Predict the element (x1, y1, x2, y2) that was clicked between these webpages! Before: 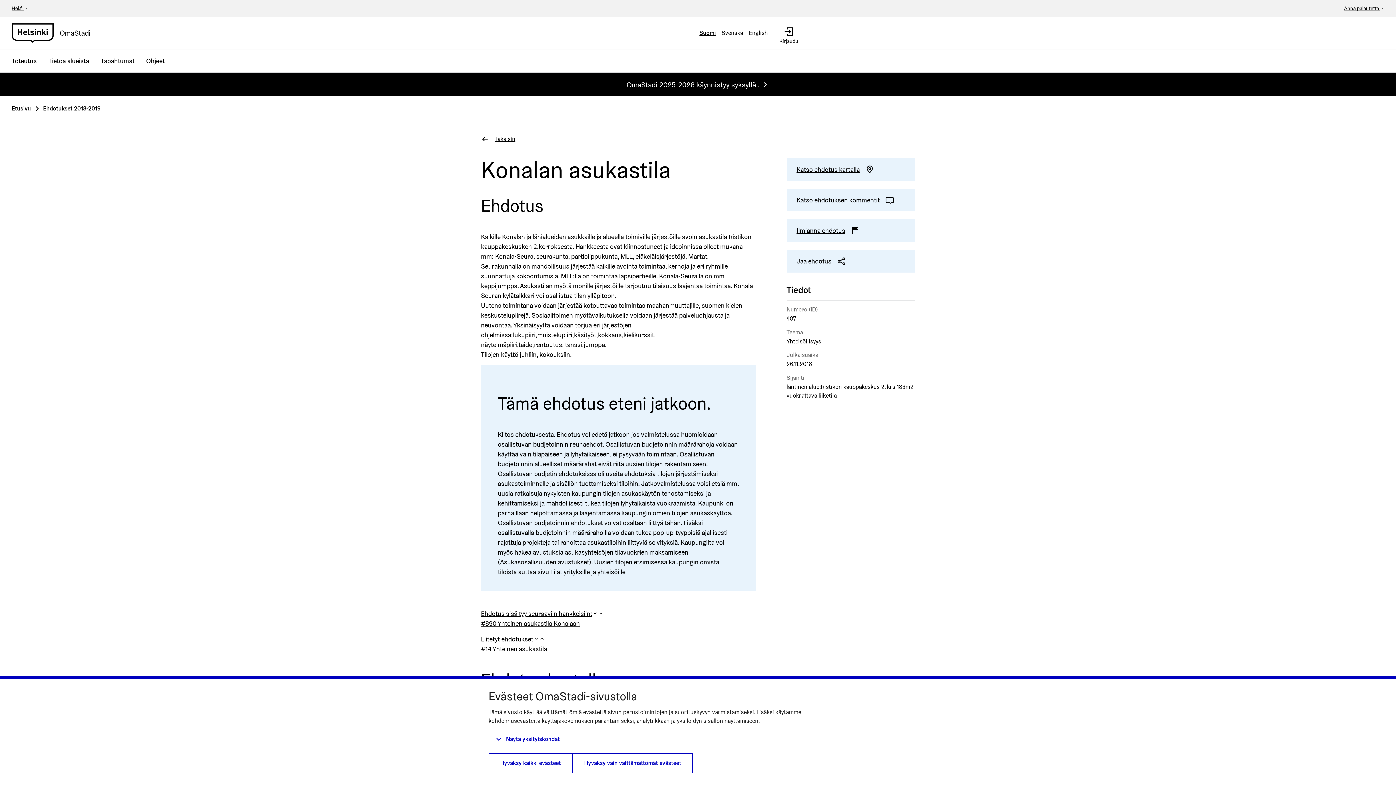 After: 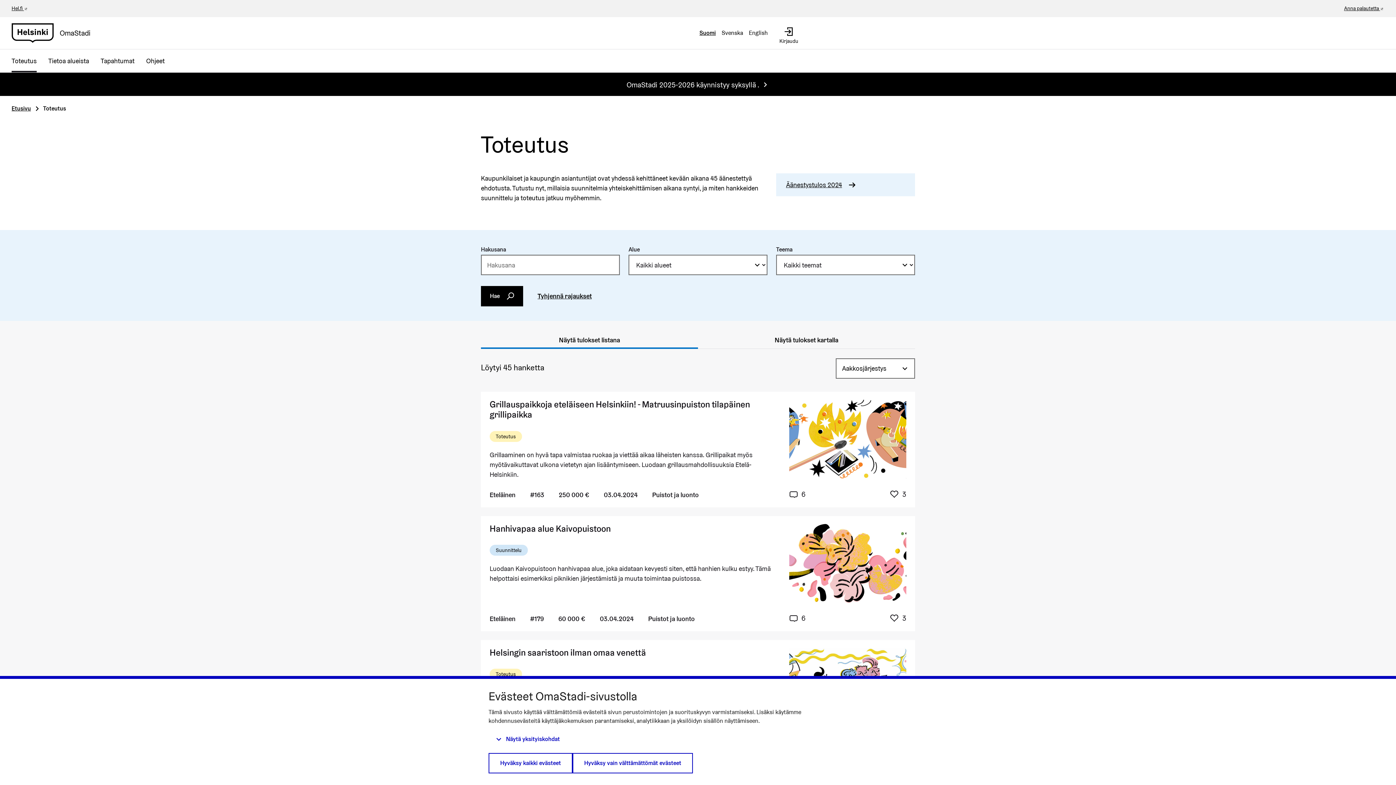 Action: label: Toteutus bbox: (5, 49, 42, 72)